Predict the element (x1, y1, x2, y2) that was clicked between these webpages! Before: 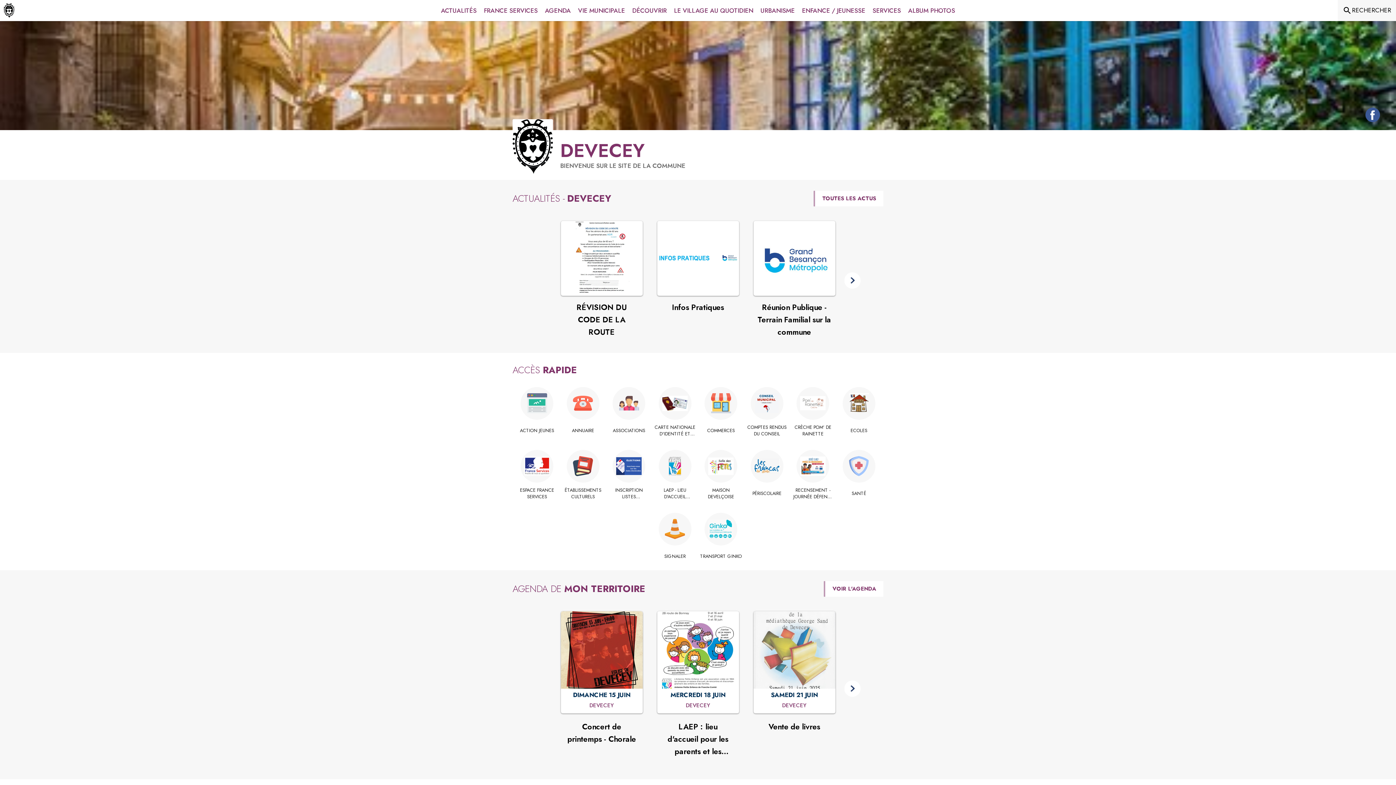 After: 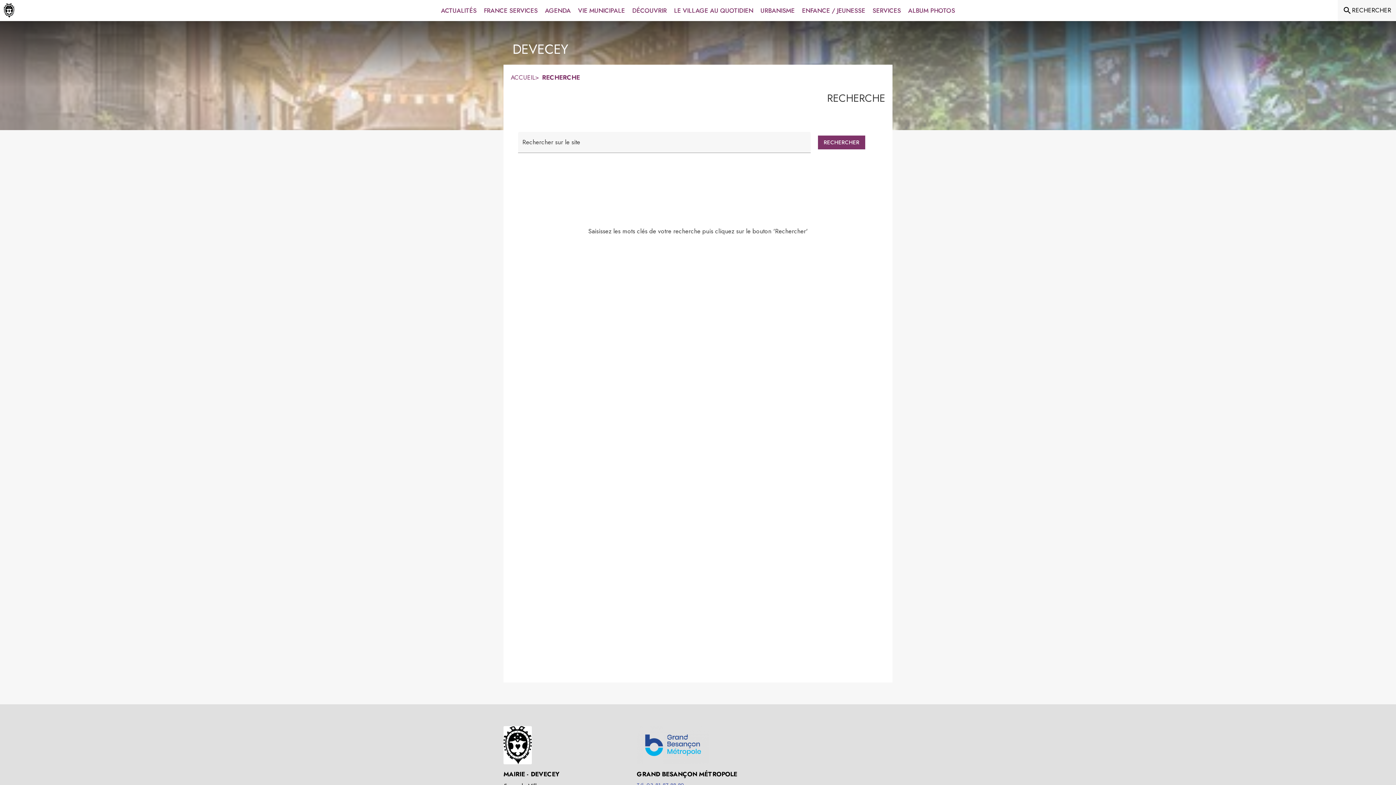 Action: bbox: (1342, 5, 1391, 15) label: Rechercher sur le site